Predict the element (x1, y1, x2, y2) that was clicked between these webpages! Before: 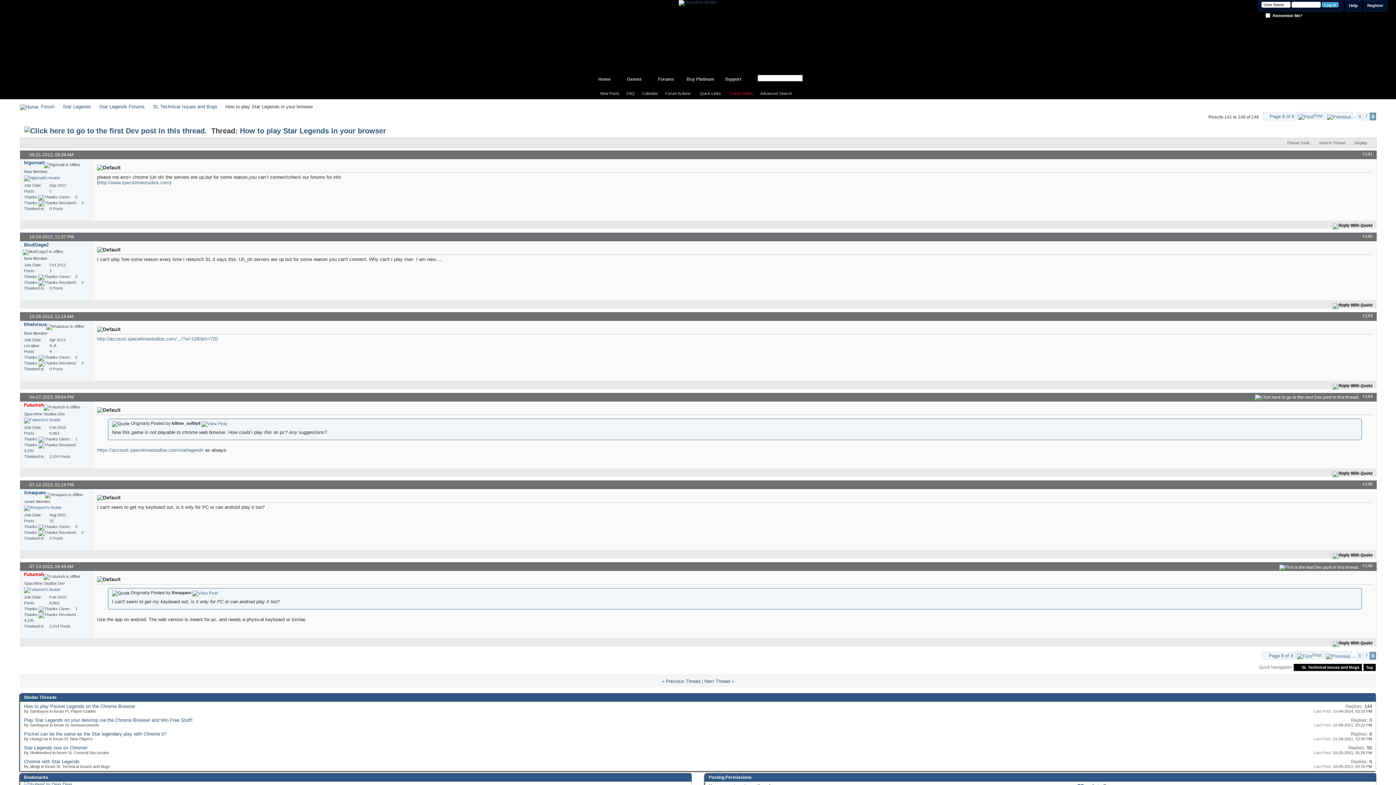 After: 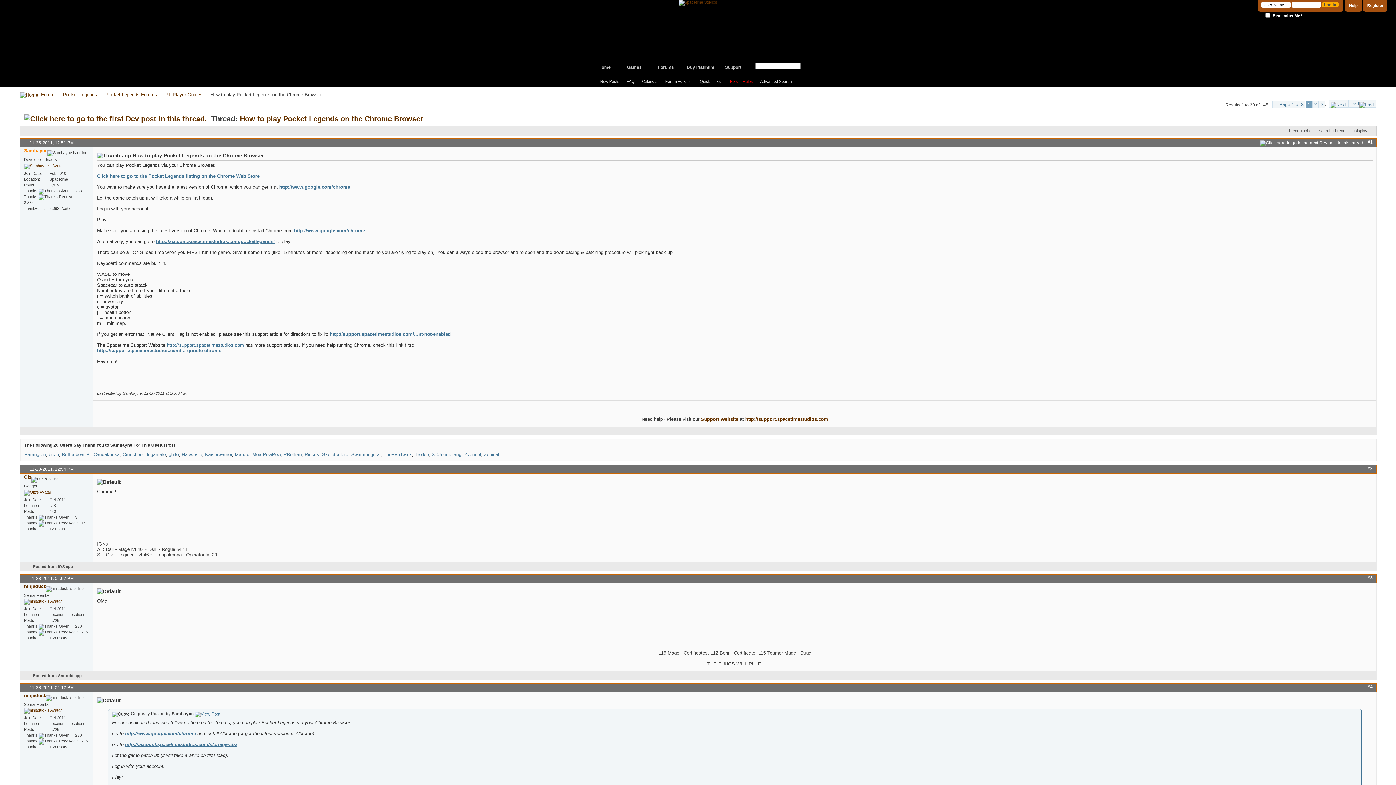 Action: label: How to play Pocket Legends on the Chrome Browser bbox: (24, 704, 135, 709)